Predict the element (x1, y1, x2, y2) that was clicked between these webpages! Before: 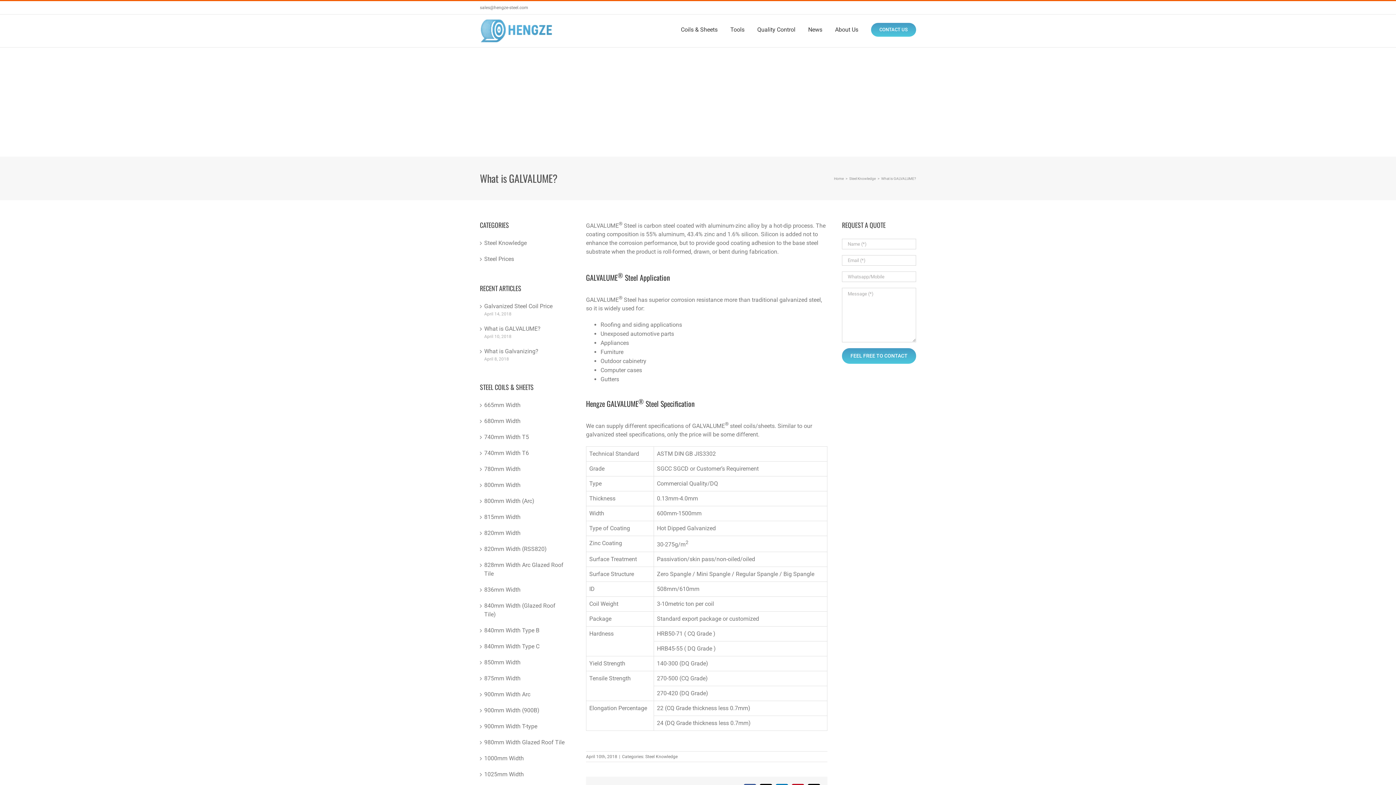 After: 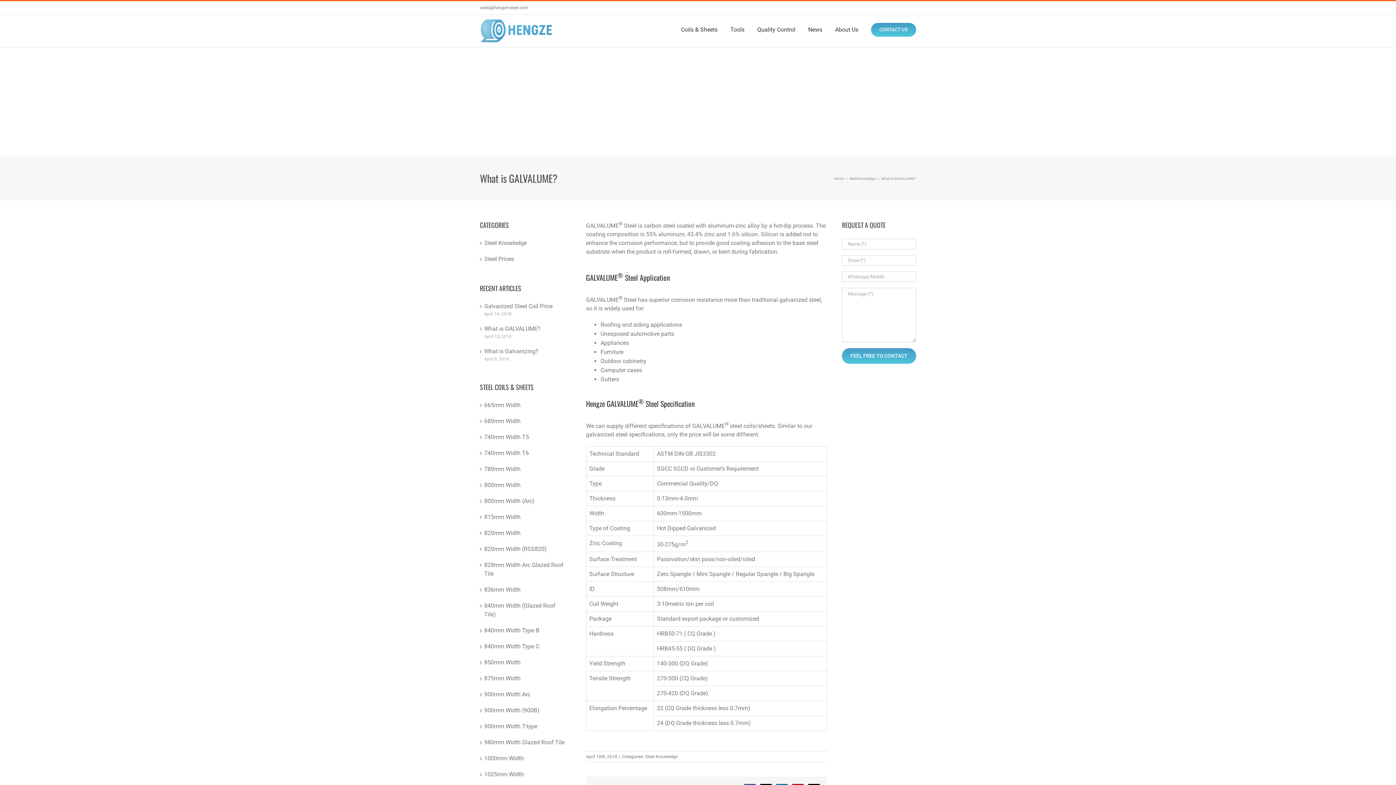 Action: bbox: (484, 325, 540, 332) label: What is GALVALUME?